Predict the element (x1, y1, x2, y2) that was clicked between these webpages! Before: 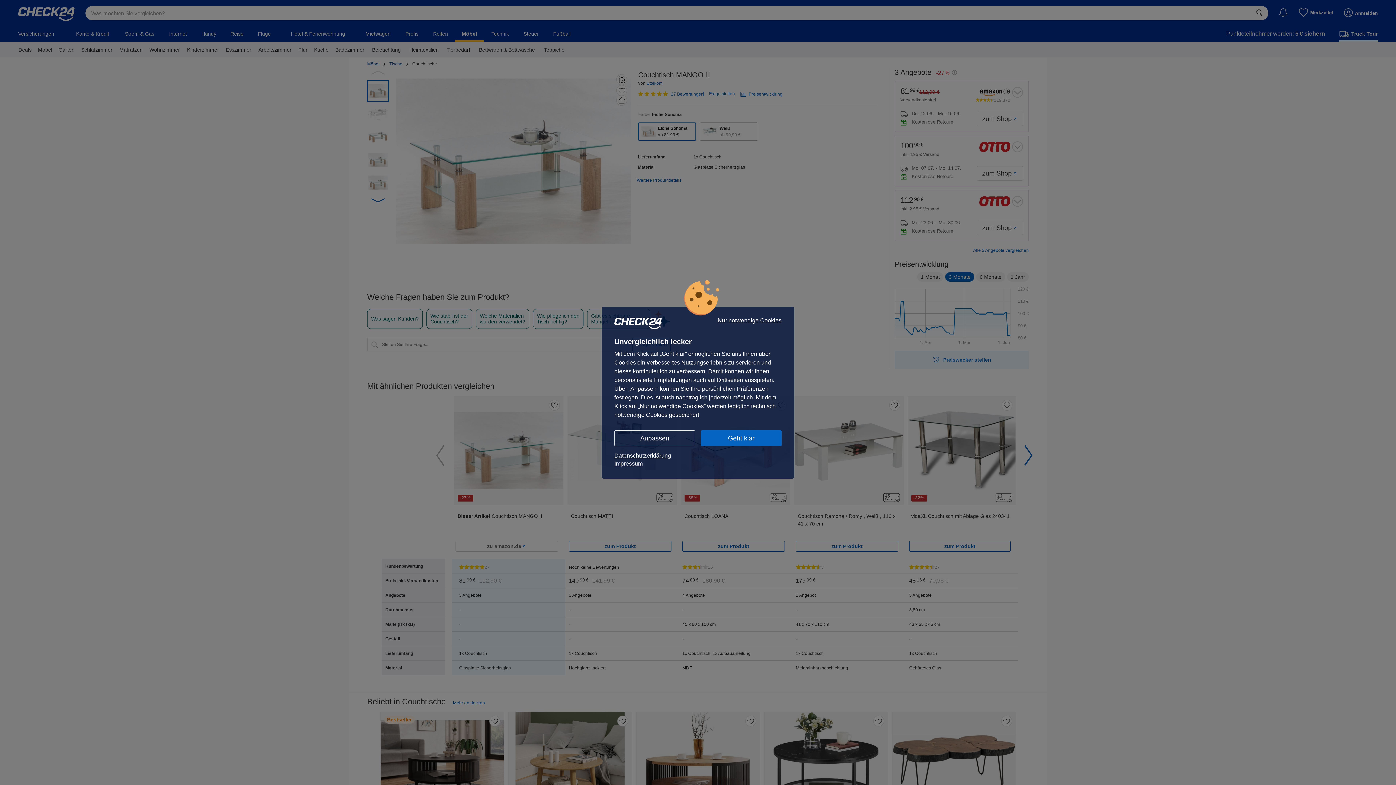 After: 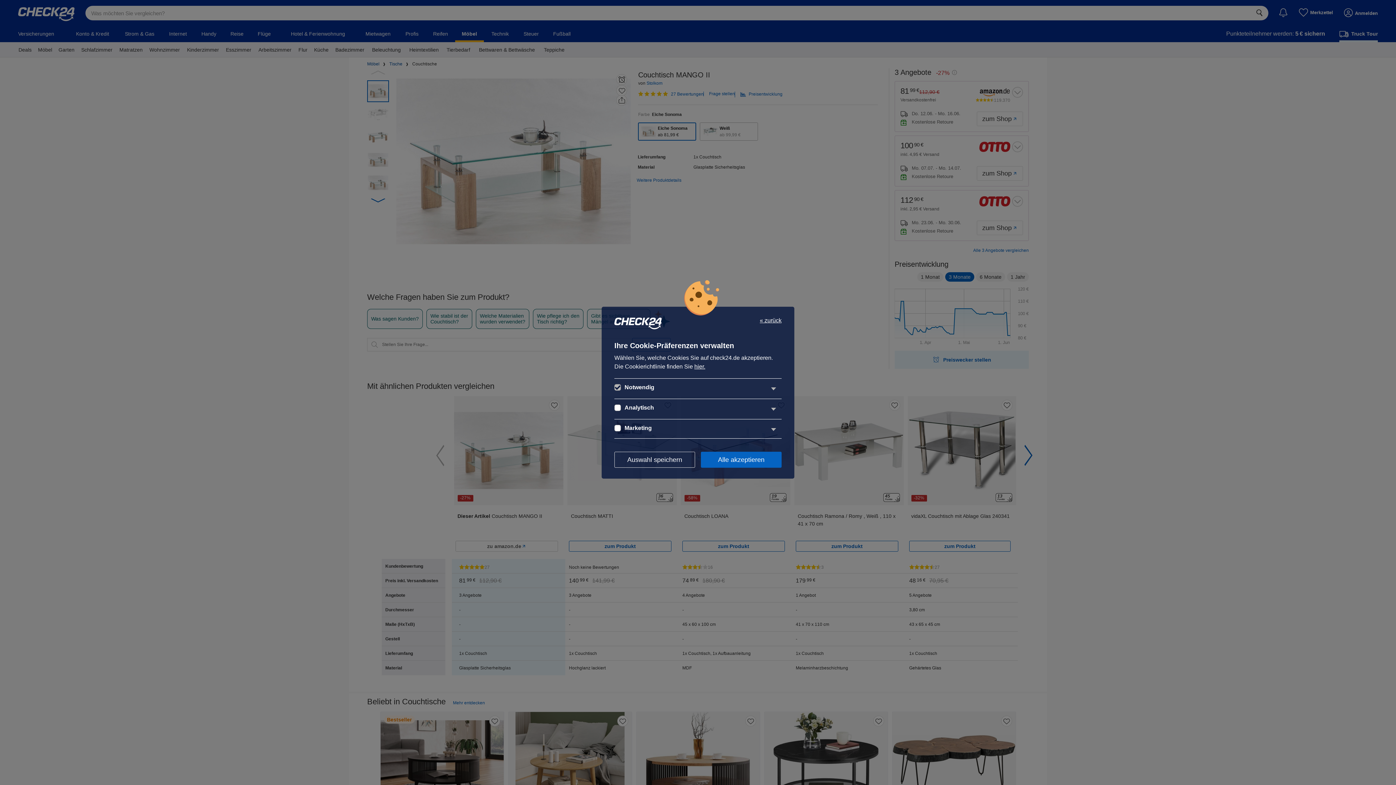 Action: bbox: (614, 430, 695, 446) label: Anpassen